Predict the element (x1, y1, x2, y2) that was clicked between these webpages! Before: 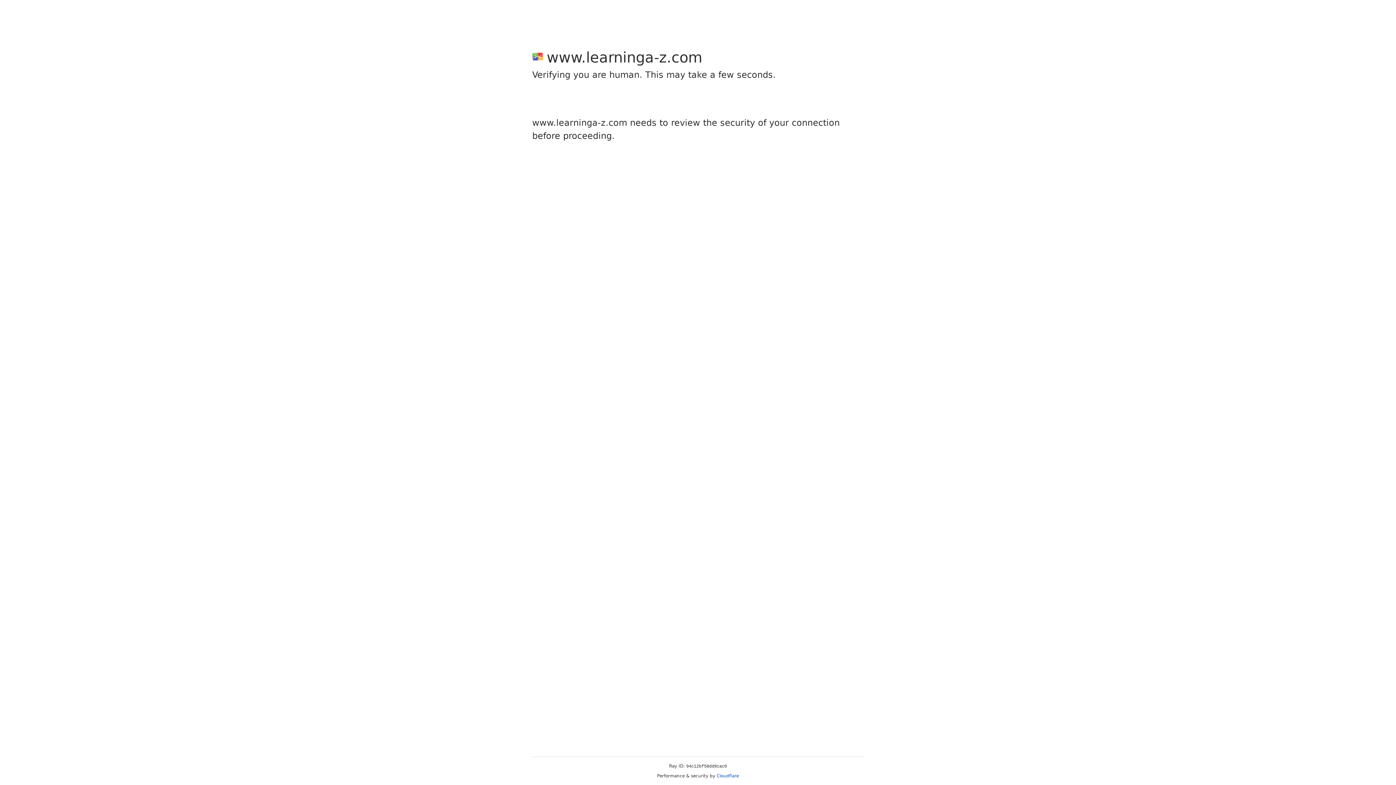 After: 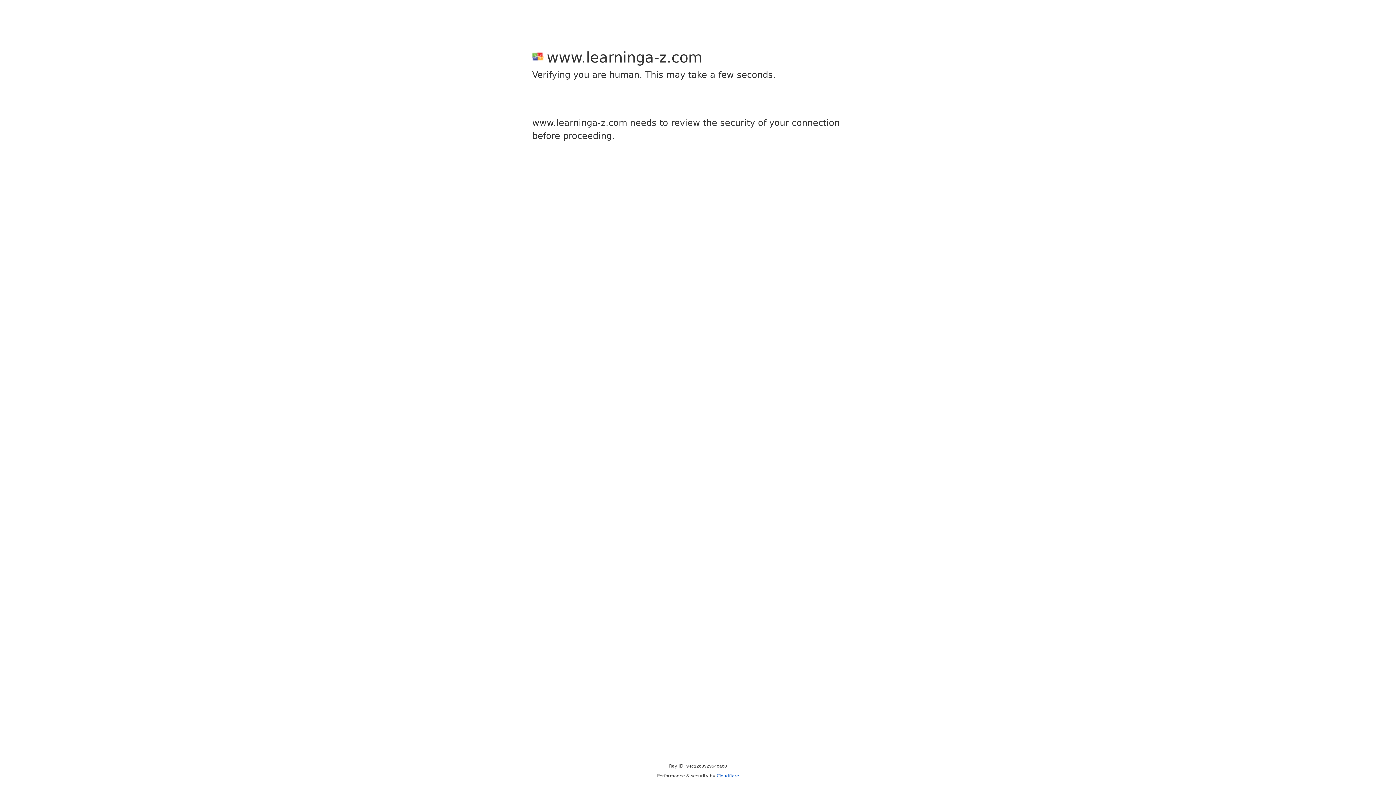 Action: label: Cloudflare bbox: (716, 773, 739, 778)